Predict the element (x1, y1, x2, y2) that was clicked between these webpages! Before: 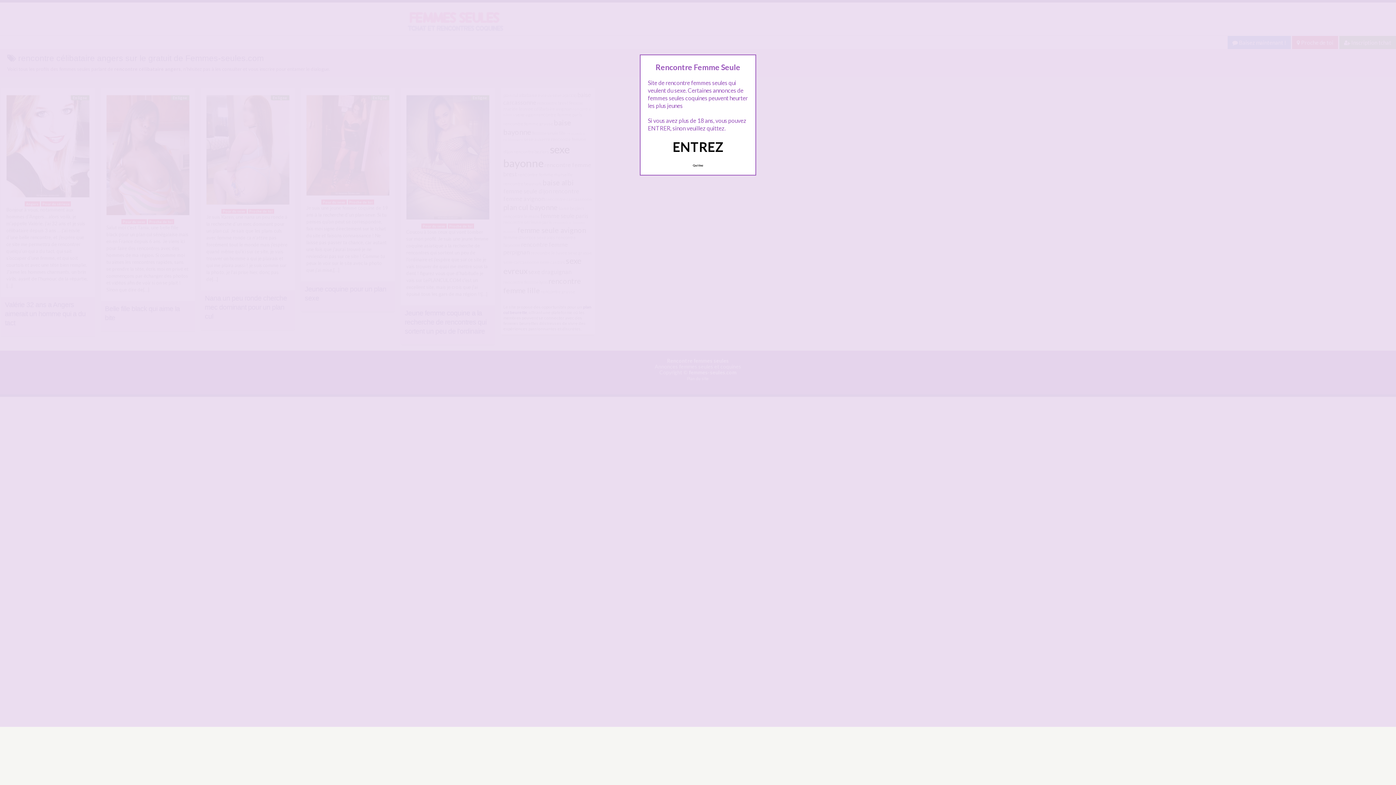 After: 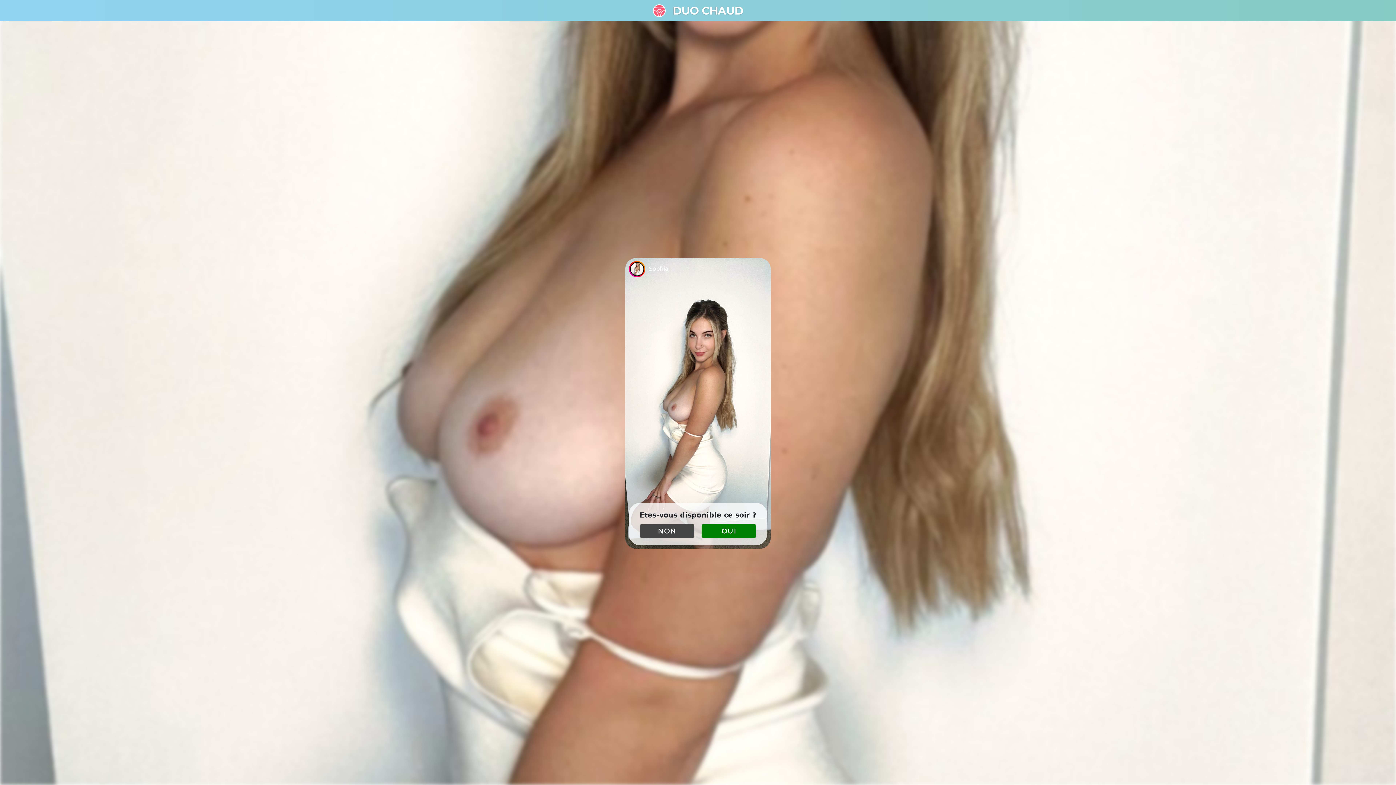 Action: bbox: (689, 160, 707, 170) label: Quittez